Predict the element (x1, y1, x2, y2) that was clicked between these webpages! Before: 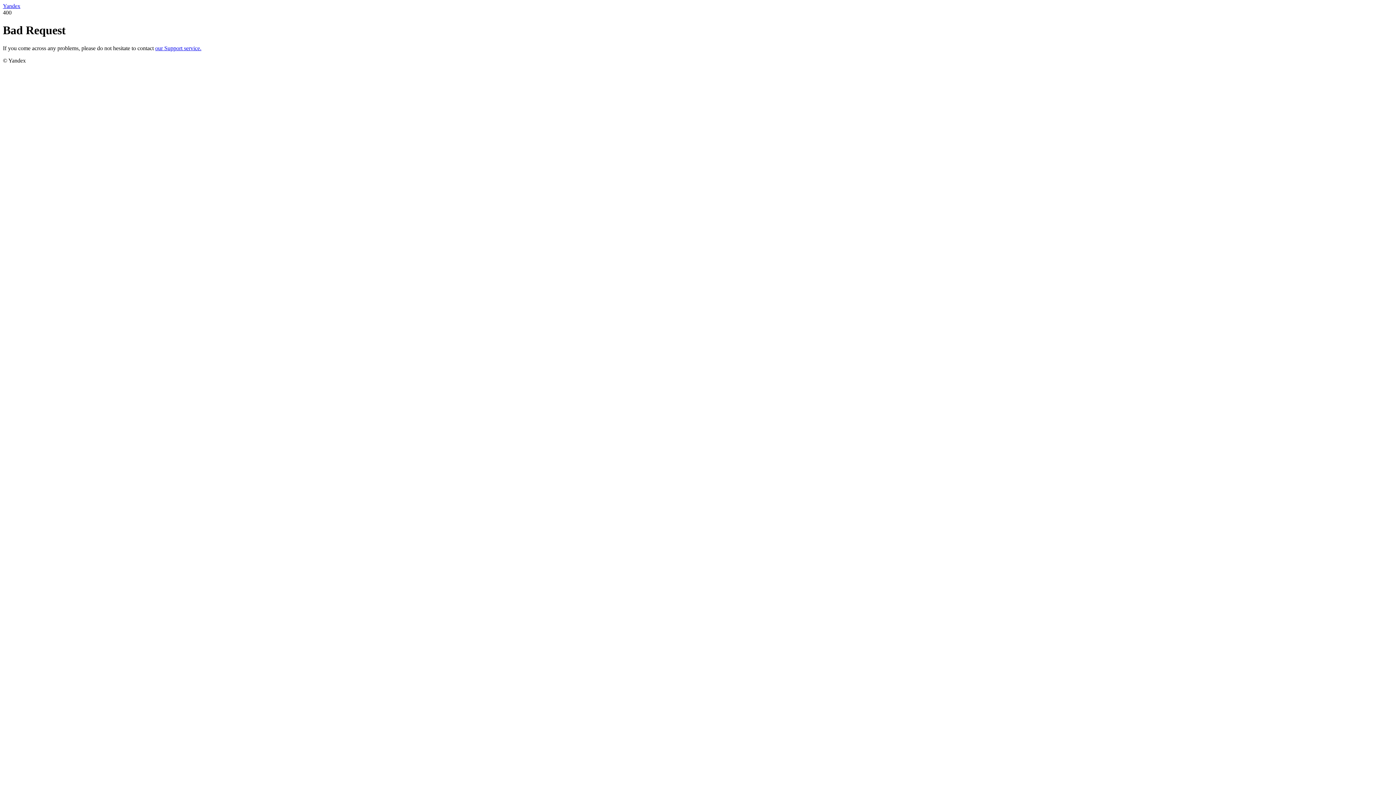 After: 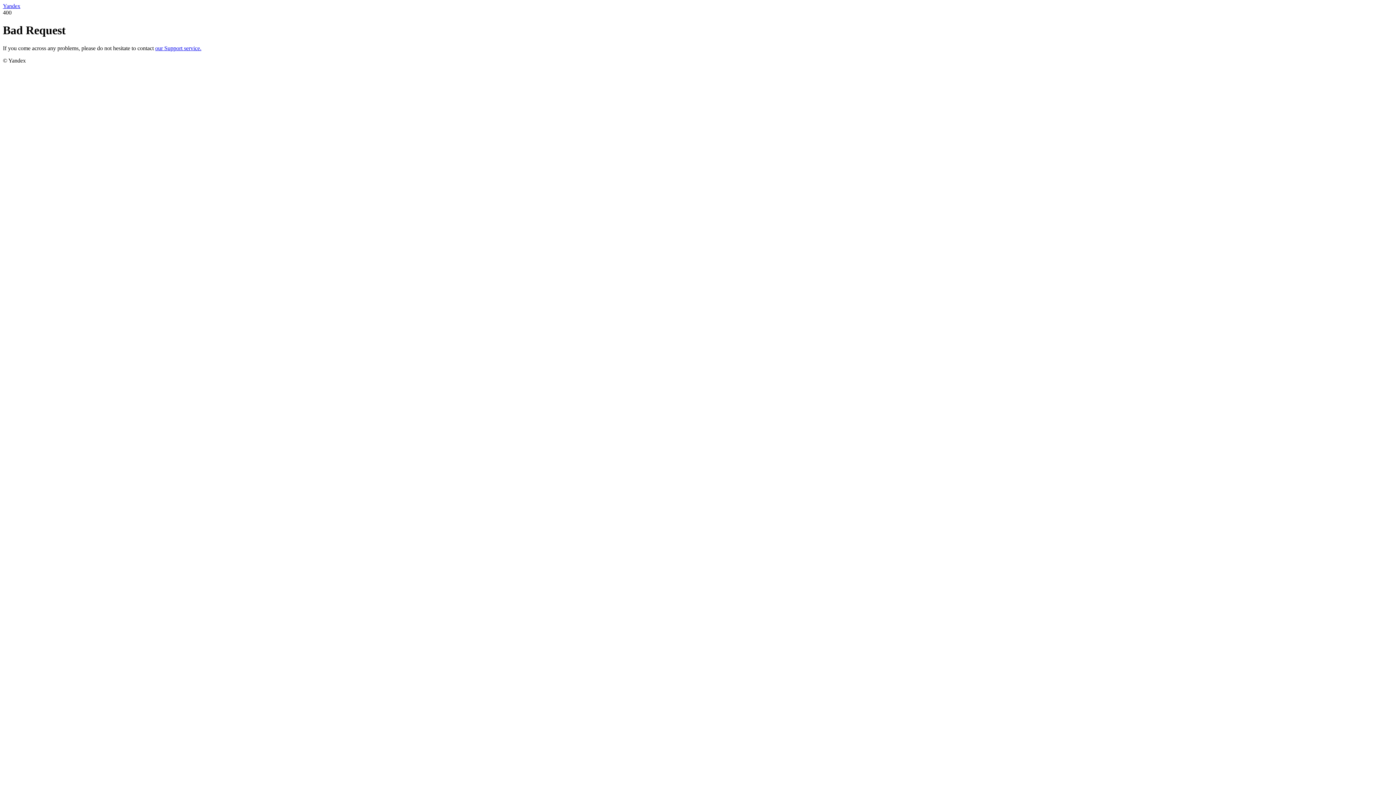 Action: bbox: (2, 2, 20, 9) label: Yandex